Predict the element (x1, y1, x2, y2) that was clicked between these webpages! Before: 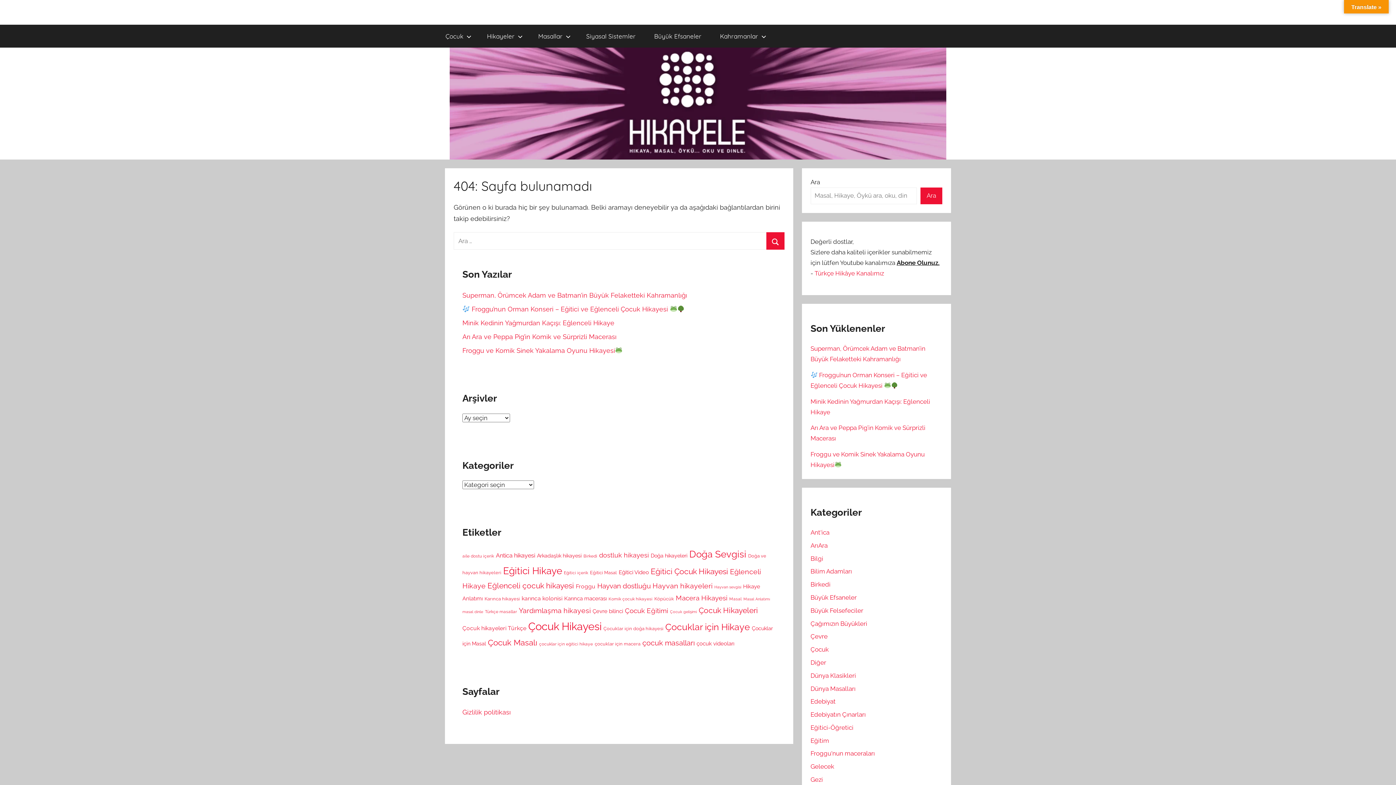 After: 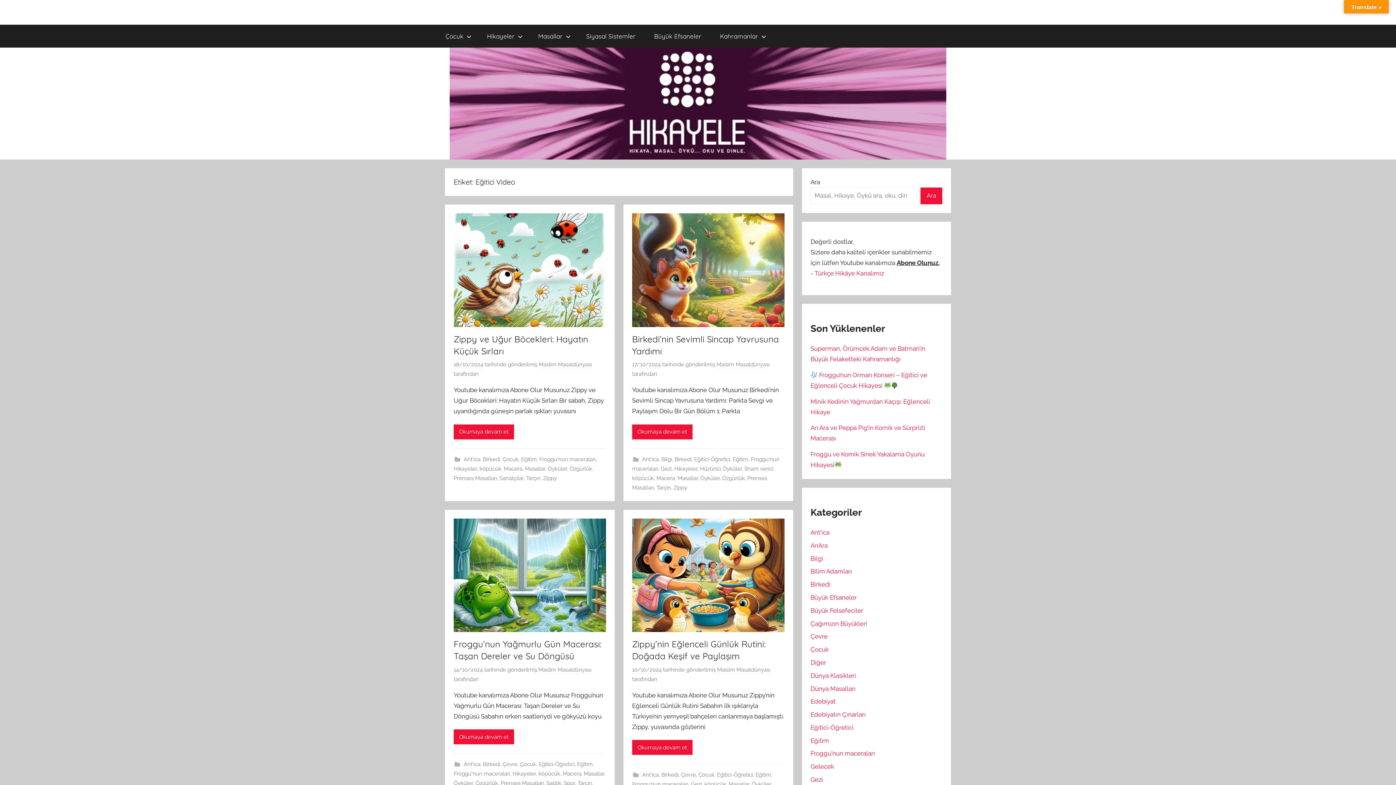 Action: bbox: (618, 569, 649, 575) label: Eğitici Video (15 öge)